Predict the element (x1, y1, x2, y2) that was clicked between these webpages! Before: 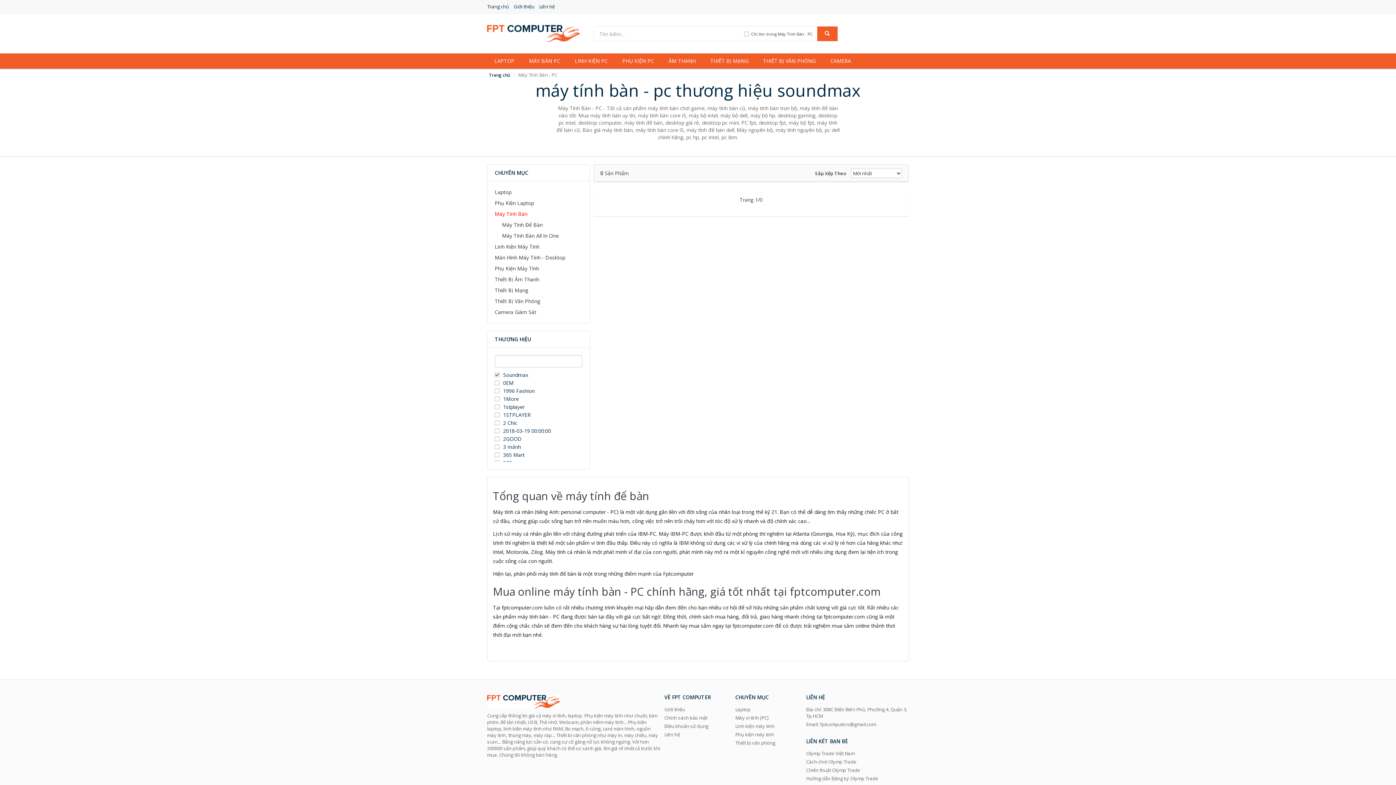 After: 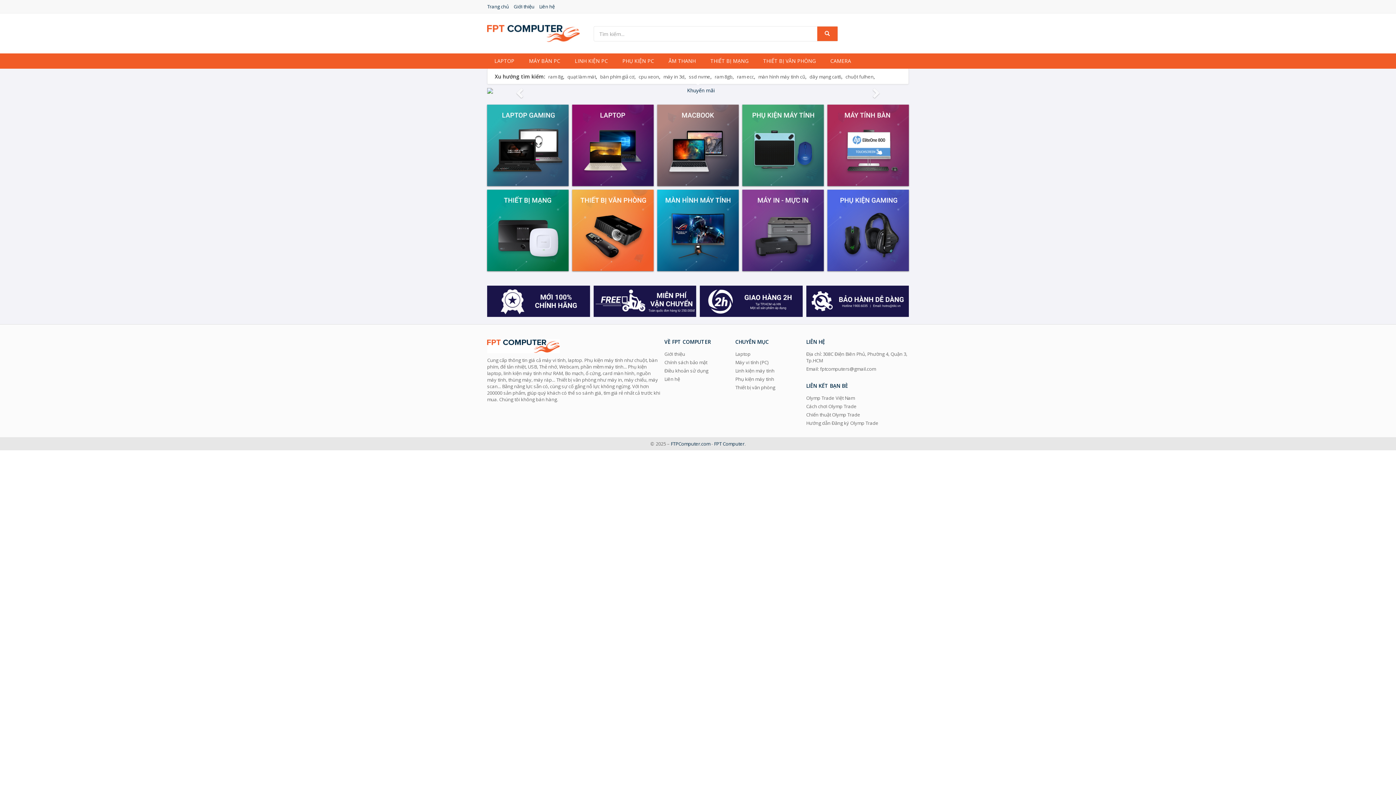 Action: bbox: (487, 29, 580, 36)